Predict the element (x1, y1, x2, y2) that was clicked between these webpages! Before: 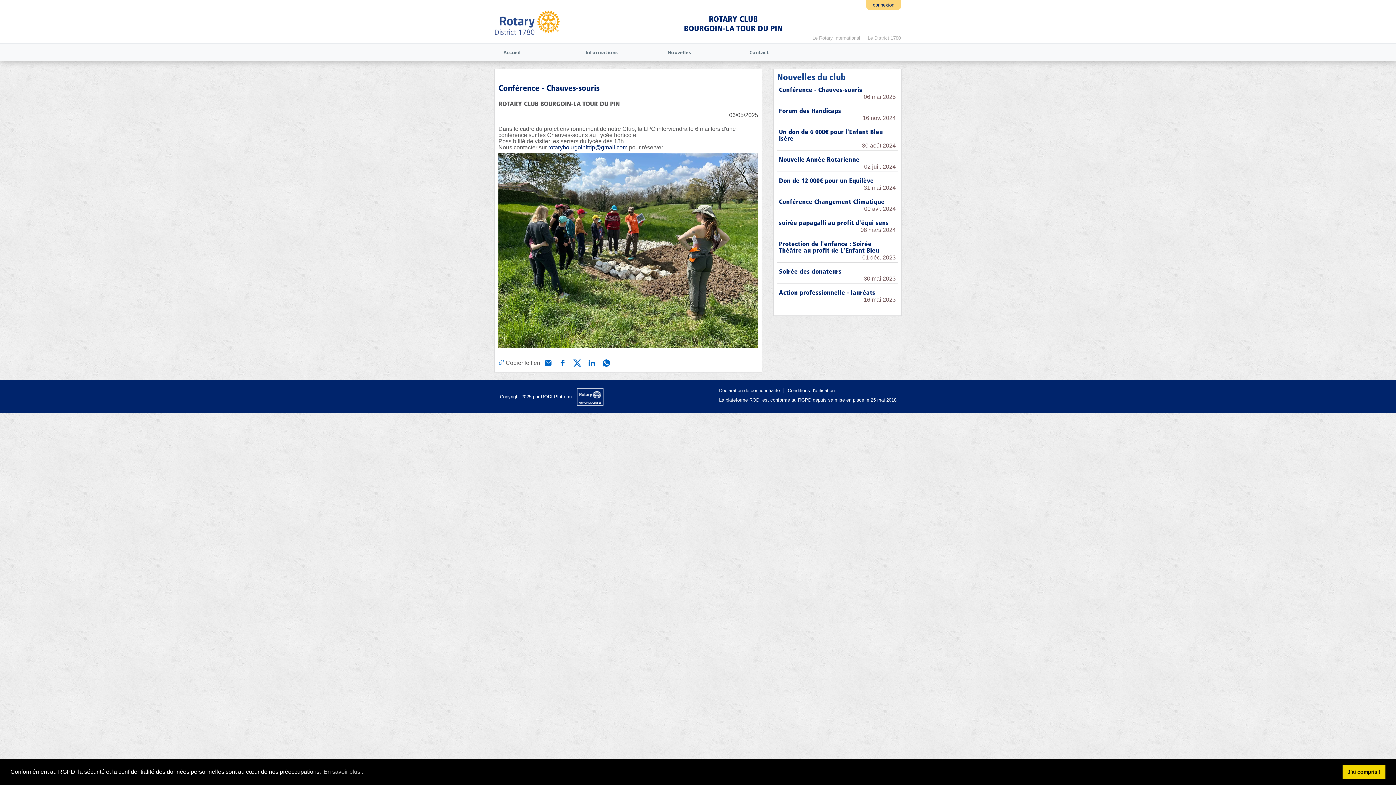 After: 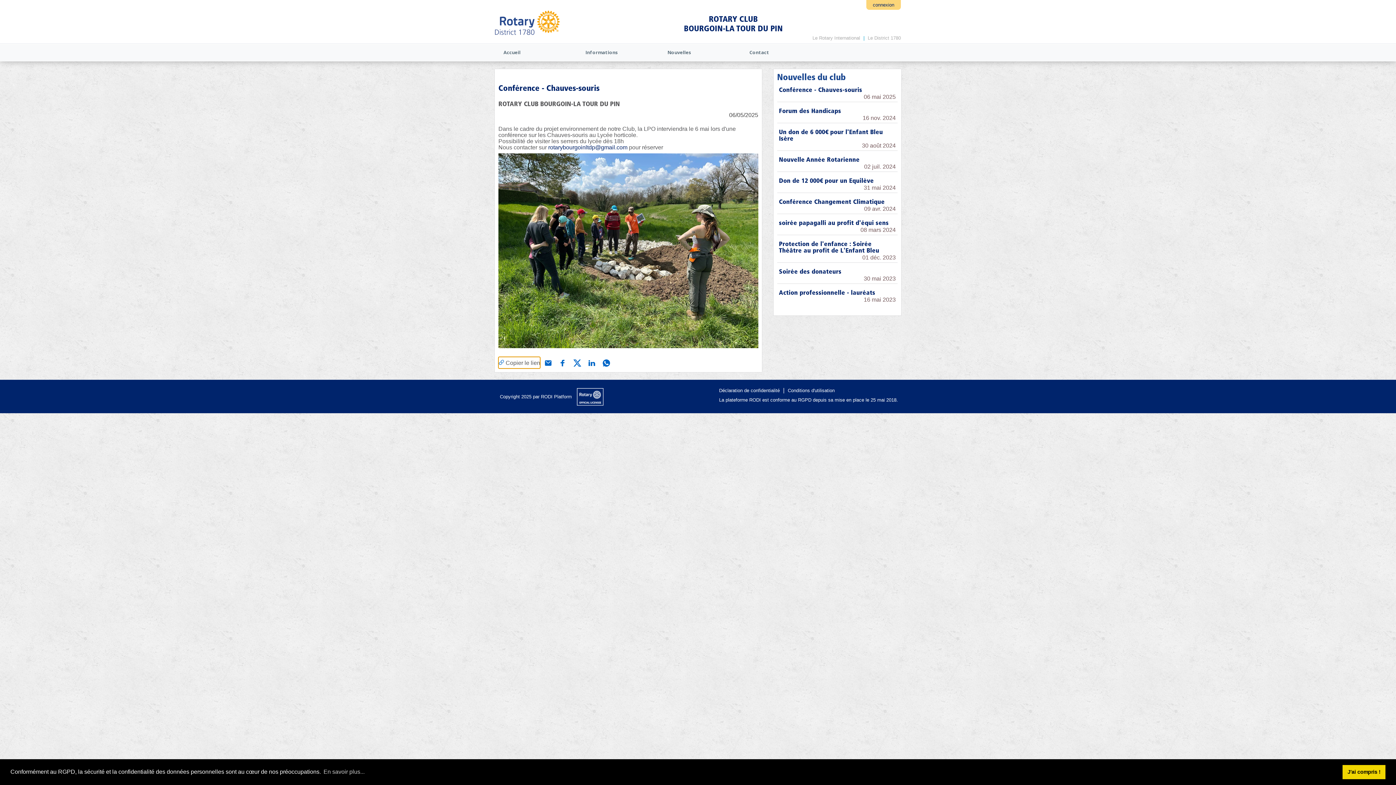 Action: bbox: (498, 357, 540, 368) label: Copier le lien